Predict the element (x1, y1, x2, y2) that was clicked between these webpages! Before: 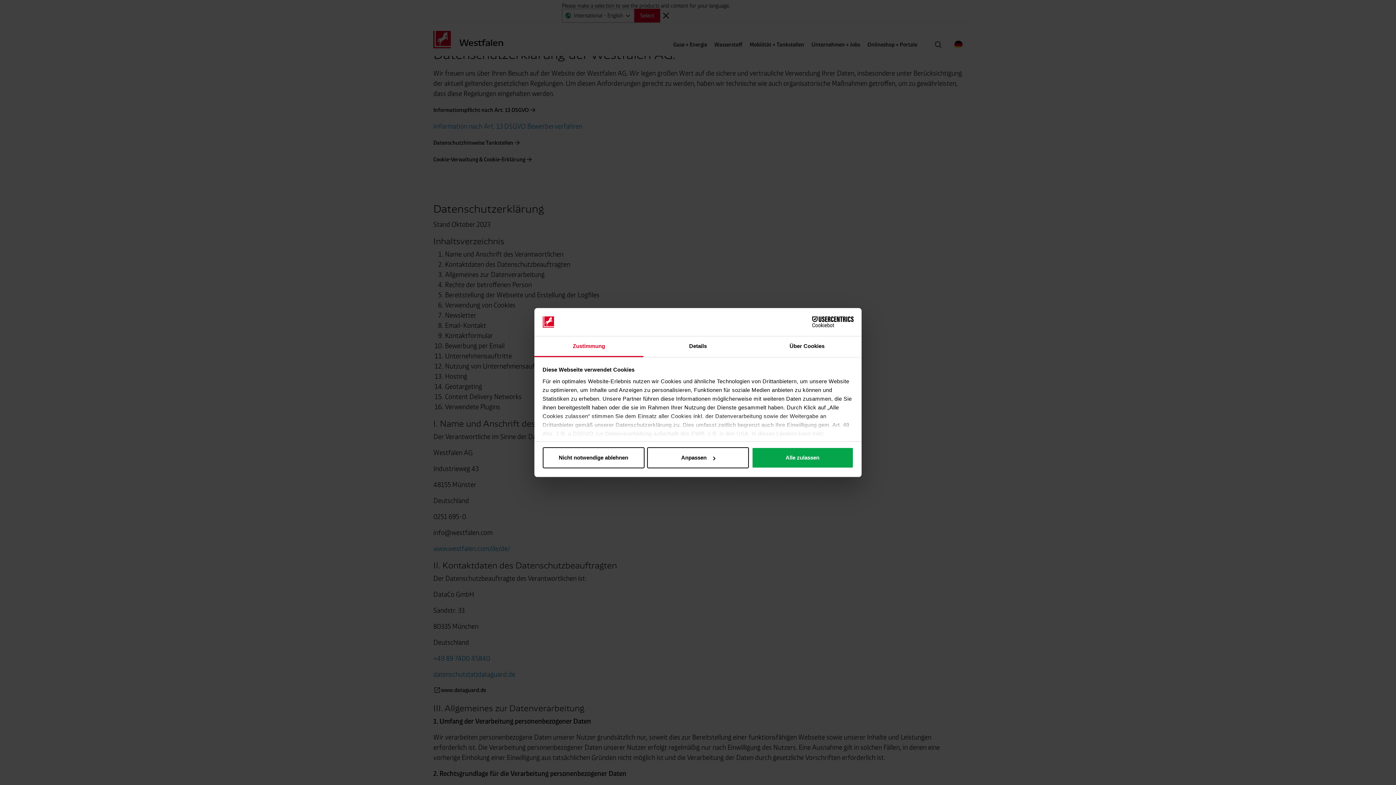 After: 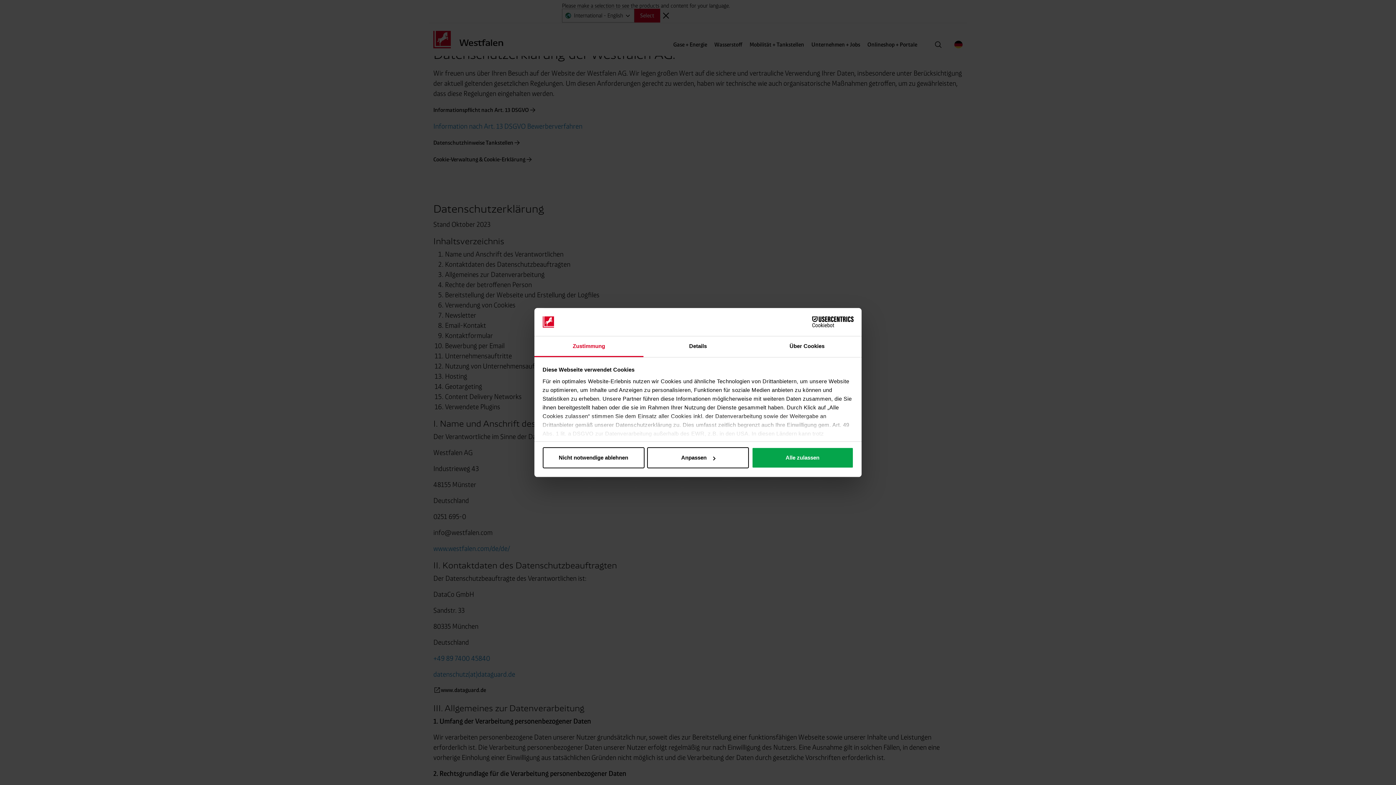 Action: label: Zustimmung bbox: (534, 336, 643, 357)